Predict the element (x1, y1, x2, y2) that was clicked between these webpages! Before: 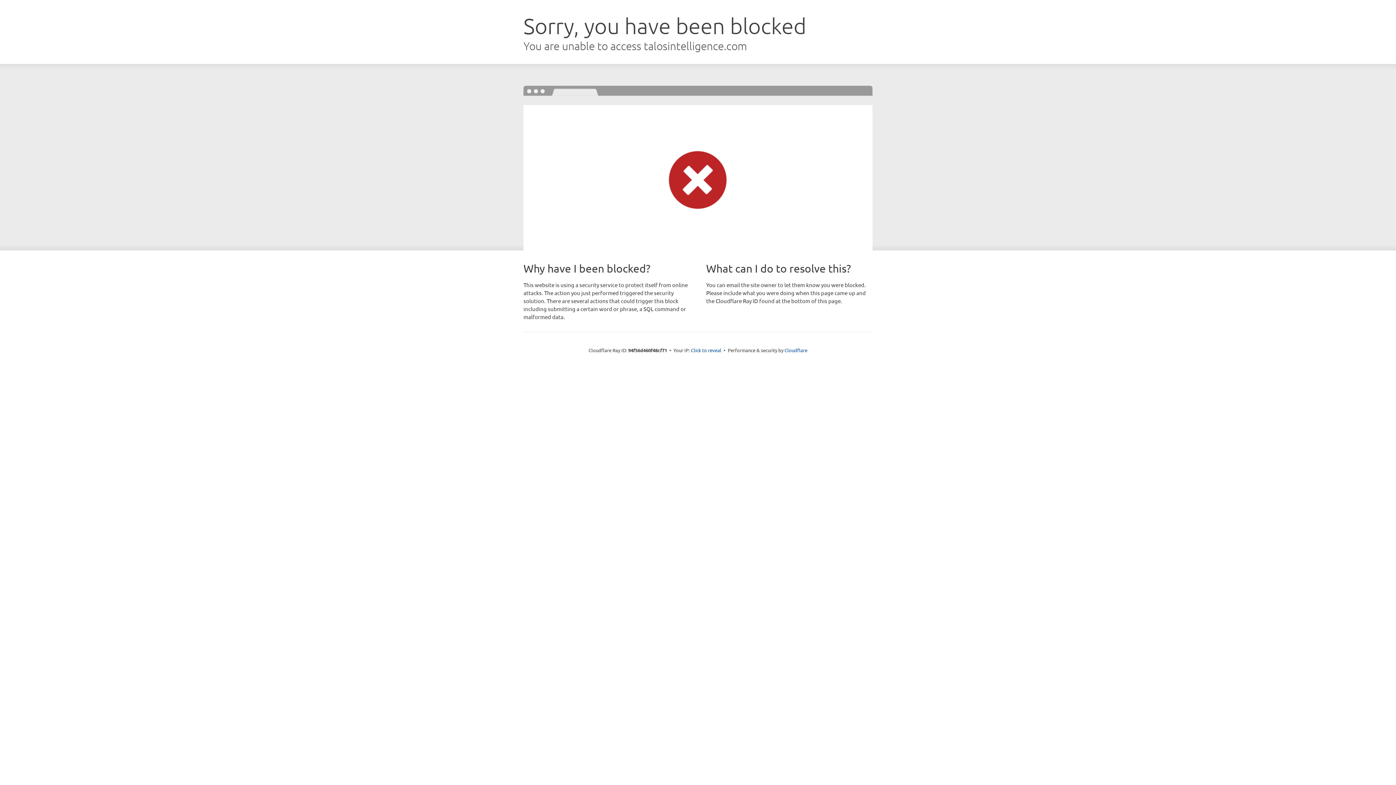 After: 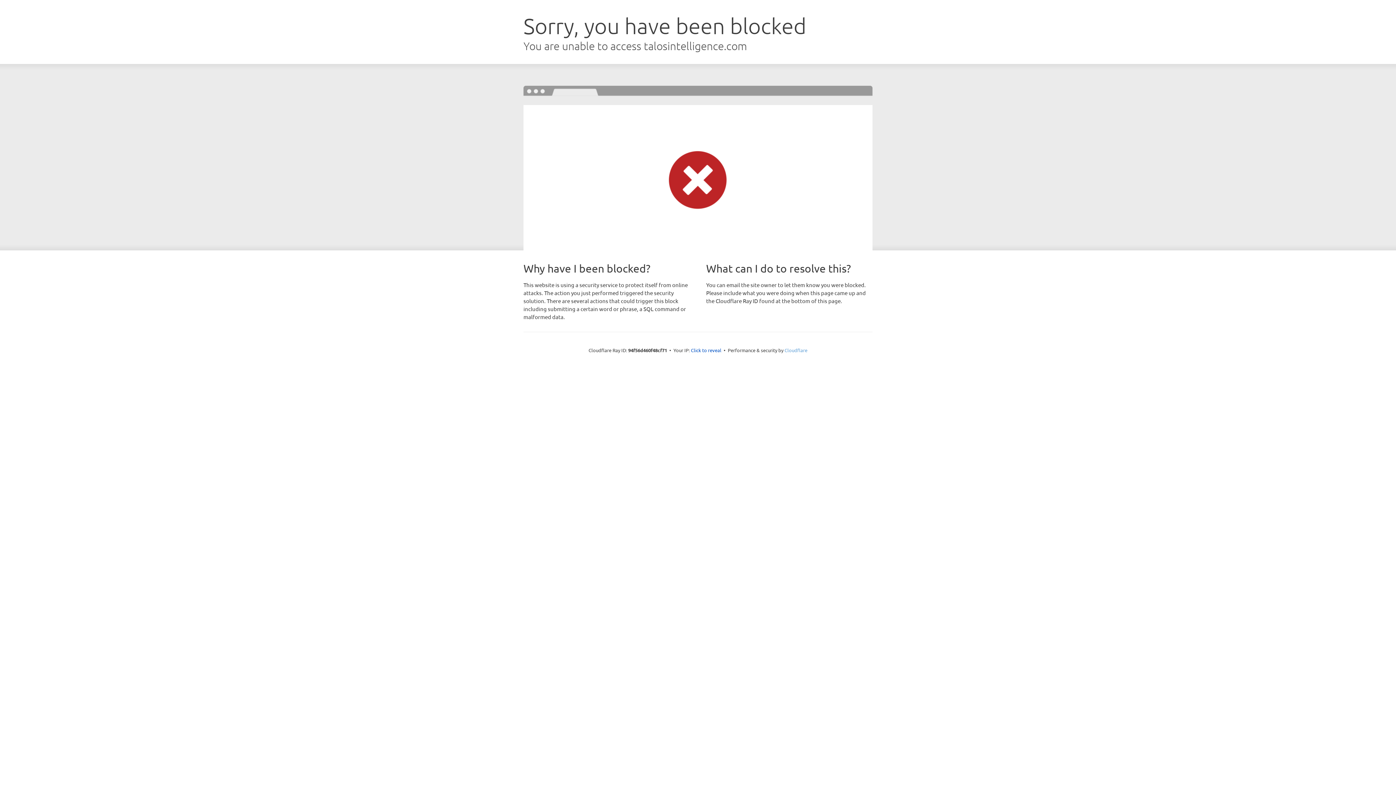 Action: label: Cloudflare bbox: (784, 347, 807, 353)